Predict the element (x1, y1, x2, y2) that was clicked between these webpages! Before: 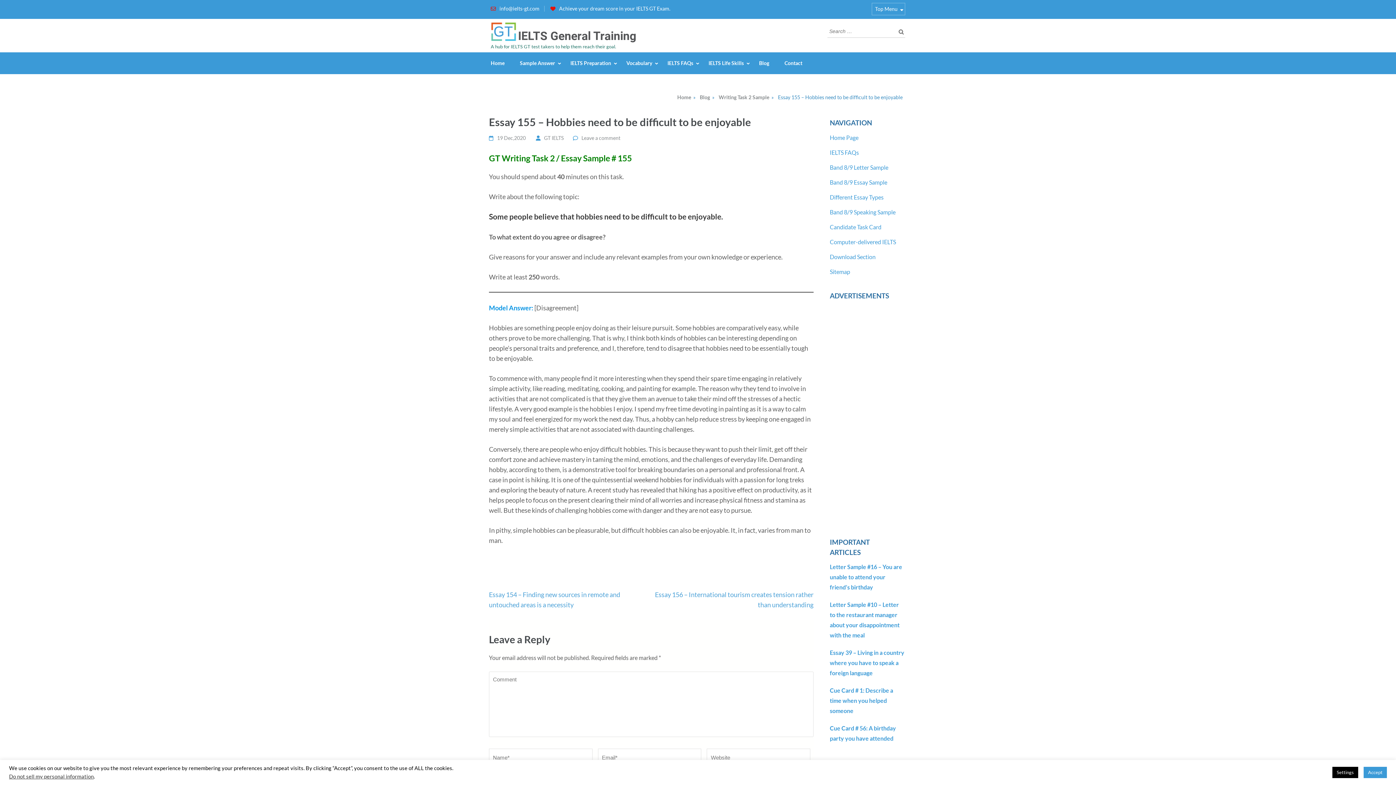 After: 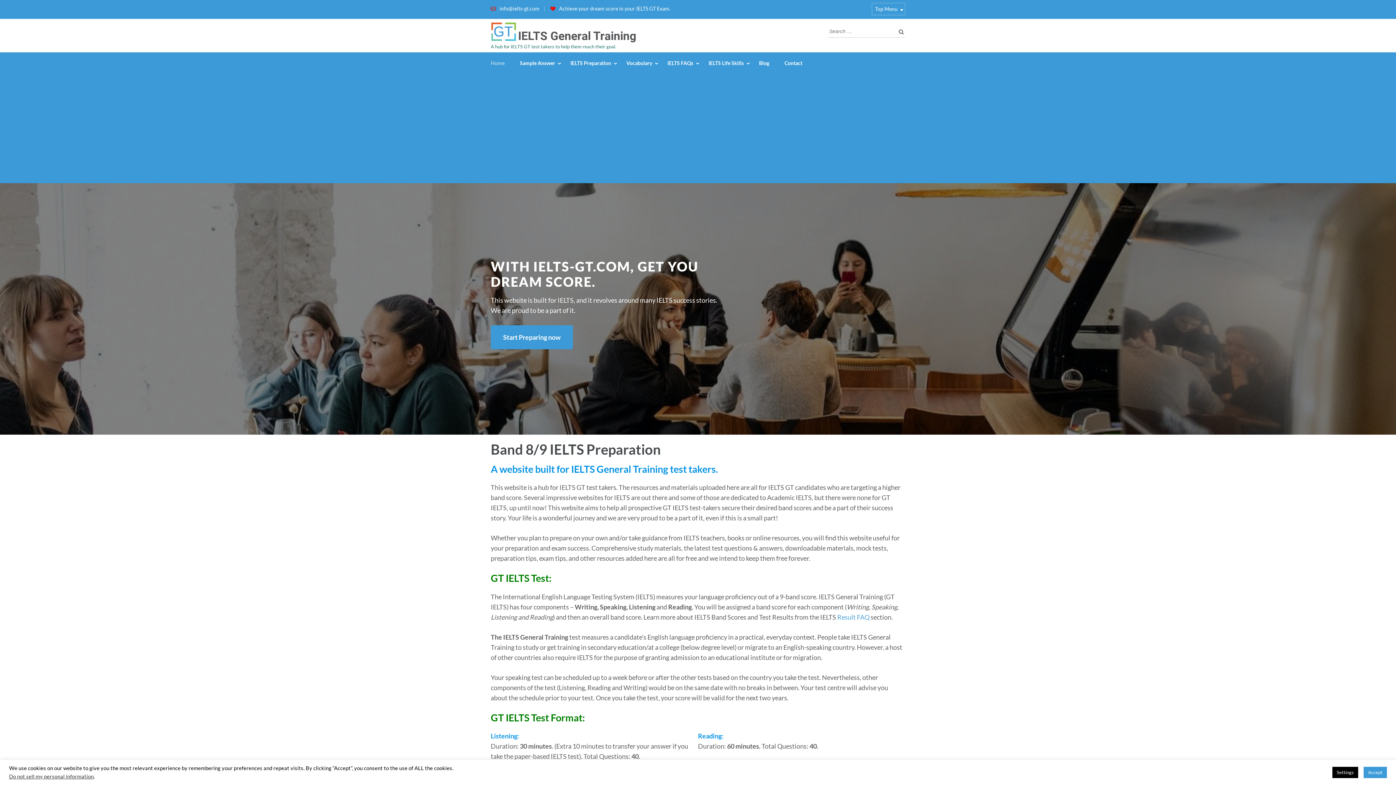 Action: bbox: (544, 134, 563, 141) label: GT IELTS